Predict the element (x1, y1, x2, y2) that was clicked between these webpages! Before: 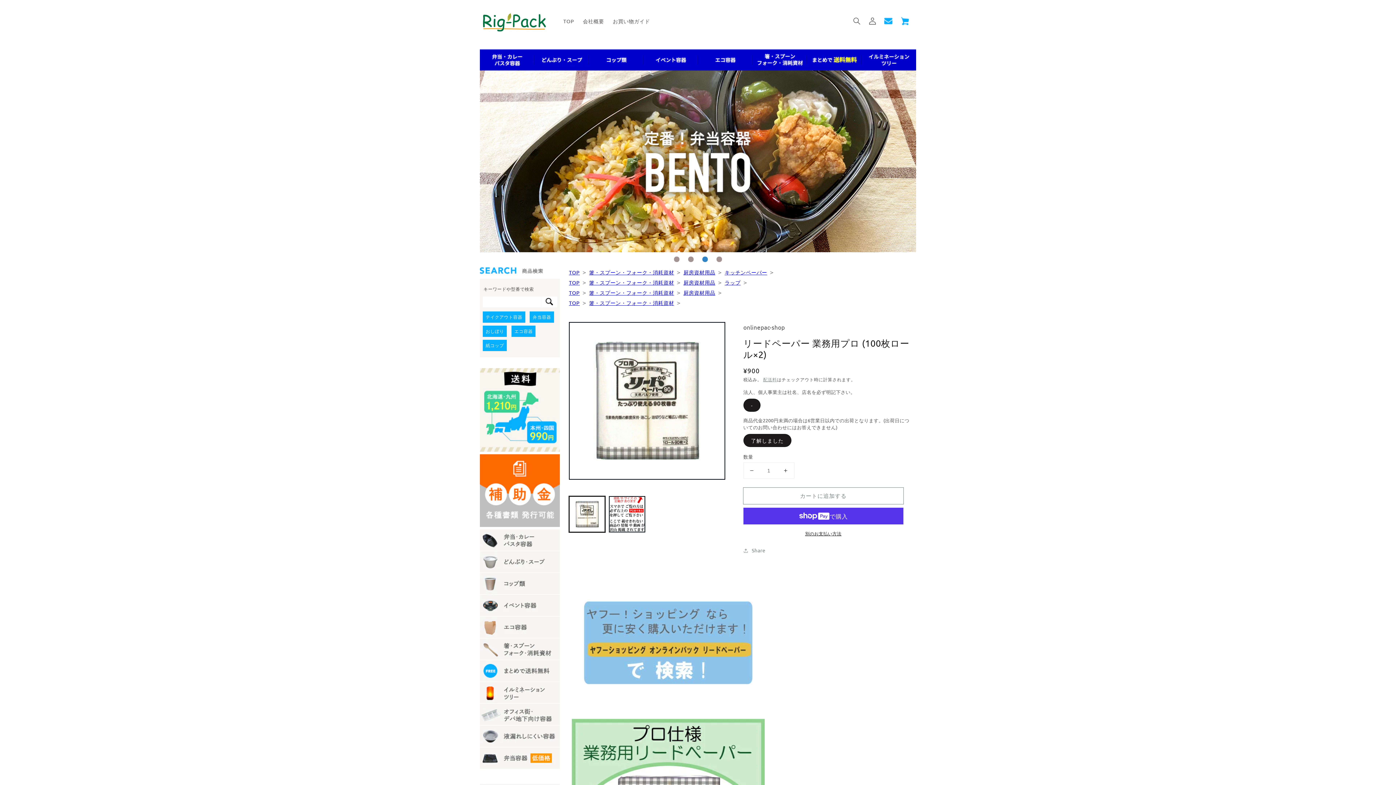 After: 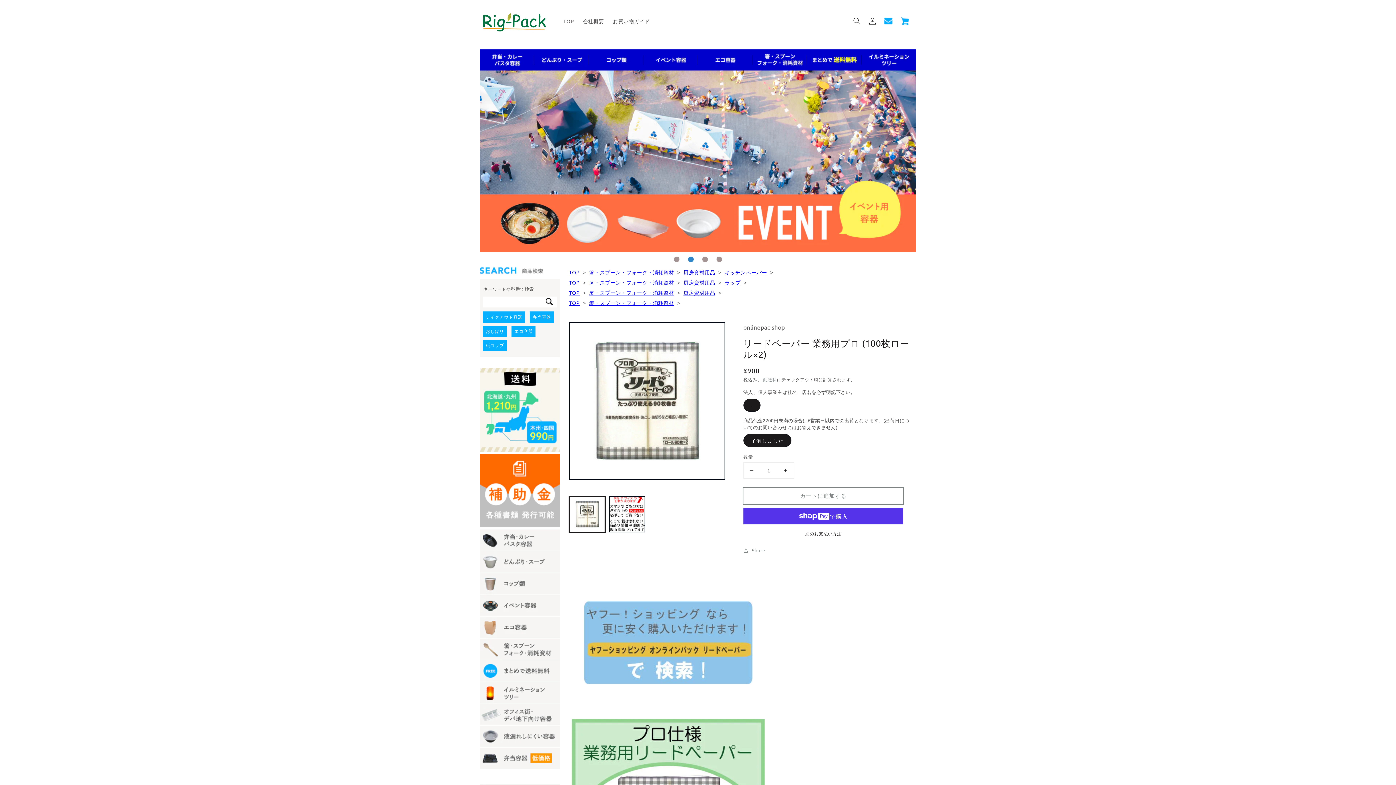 Action: bbox: (743, 488, 903, 504) label: カートに追加する